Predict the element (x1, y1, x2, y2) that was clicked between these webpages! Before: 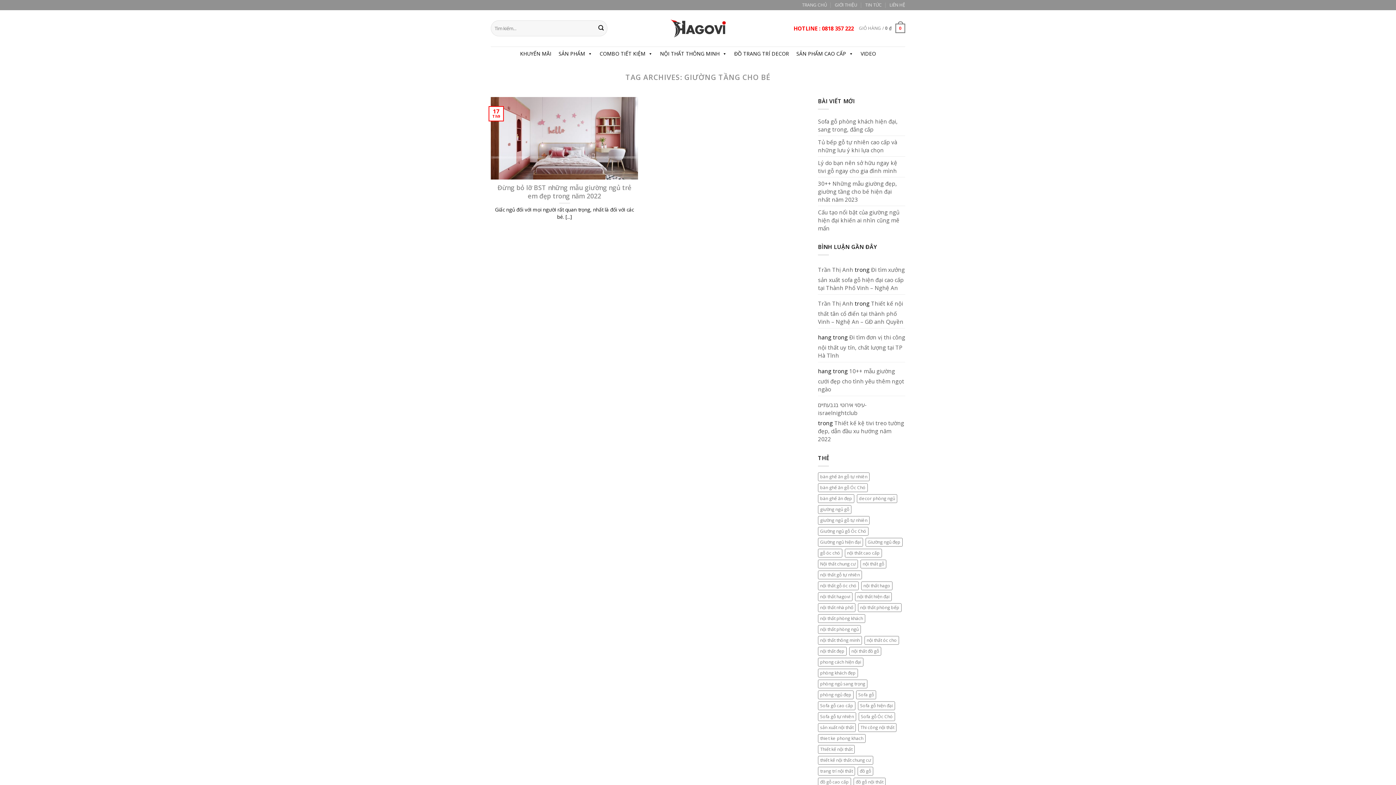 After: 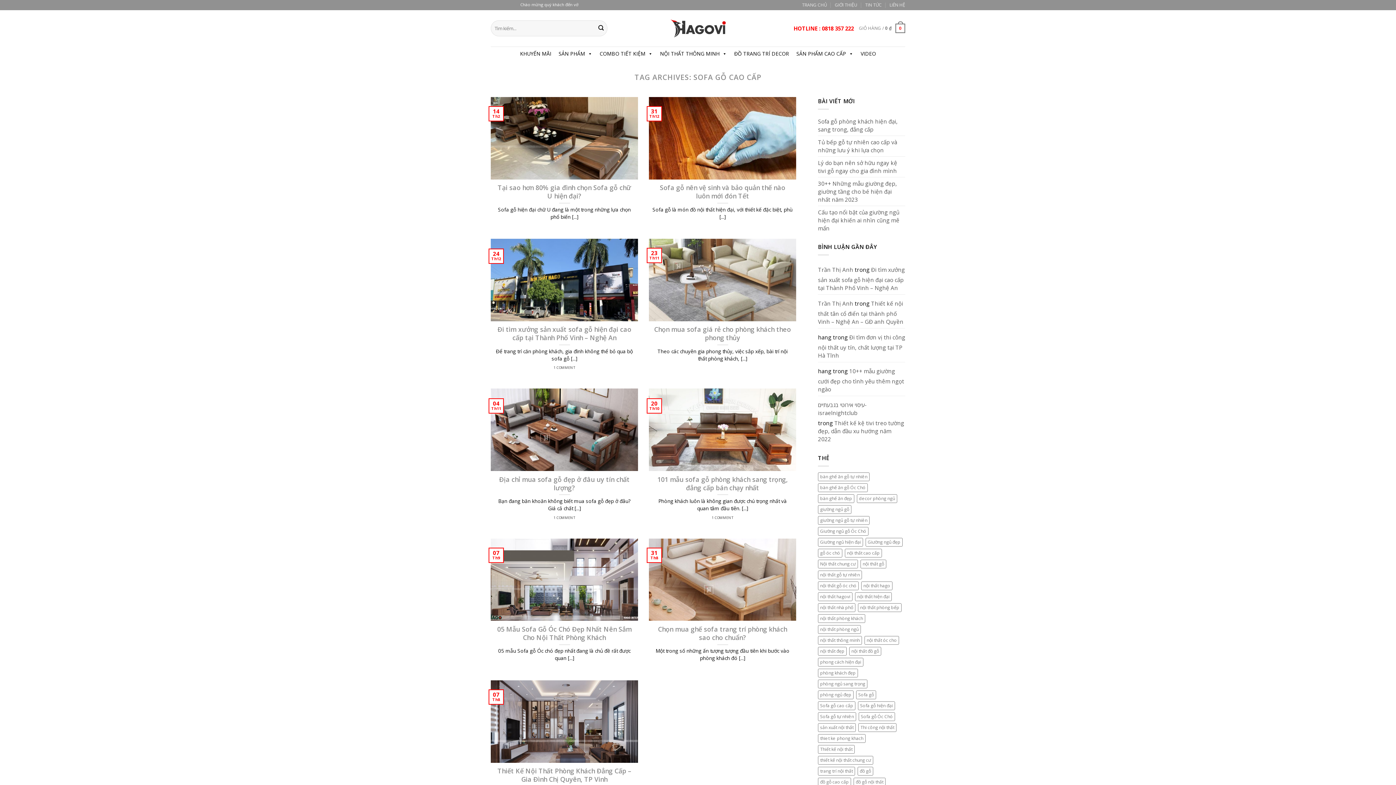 Action: bbox: (818, 701, 855, 710) label: Sofa gỗ cao cấp (9 mục)